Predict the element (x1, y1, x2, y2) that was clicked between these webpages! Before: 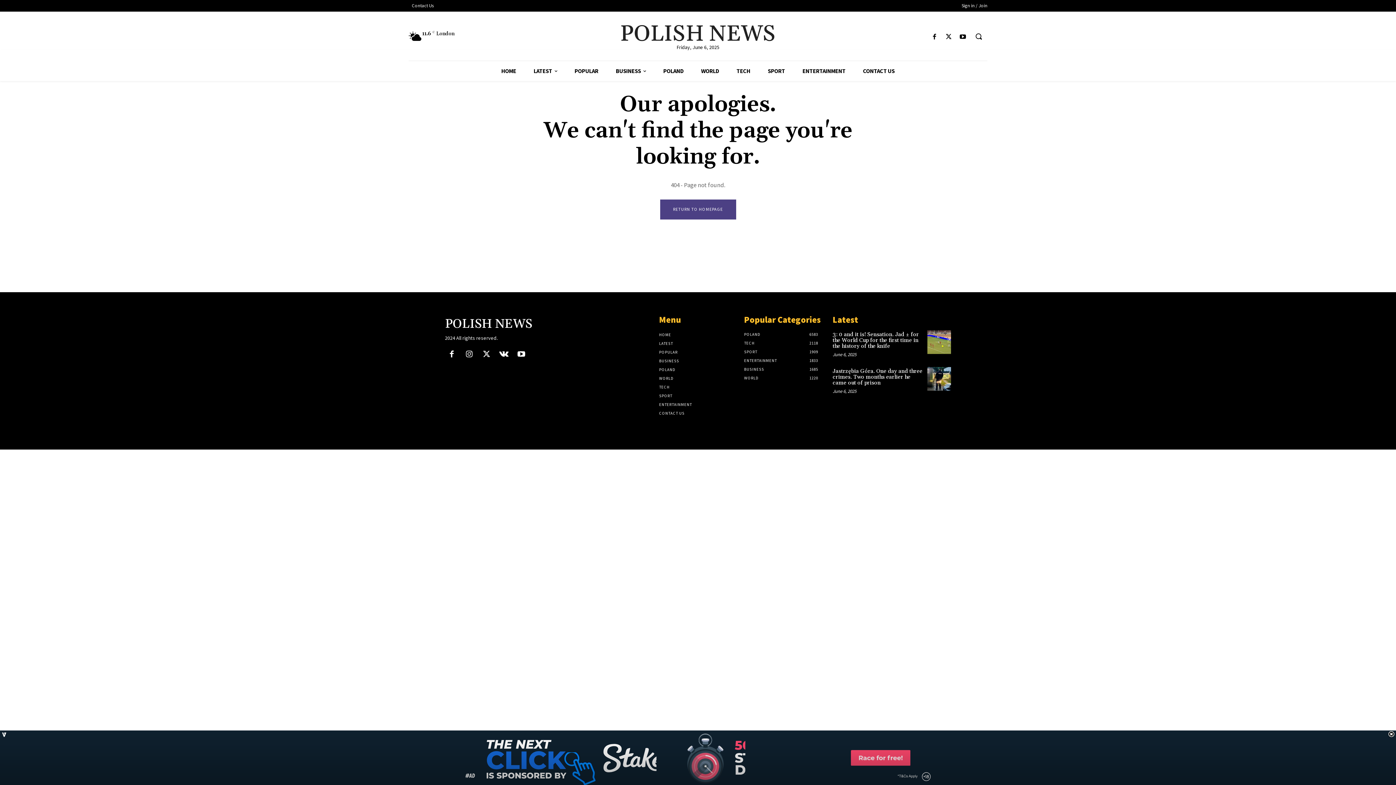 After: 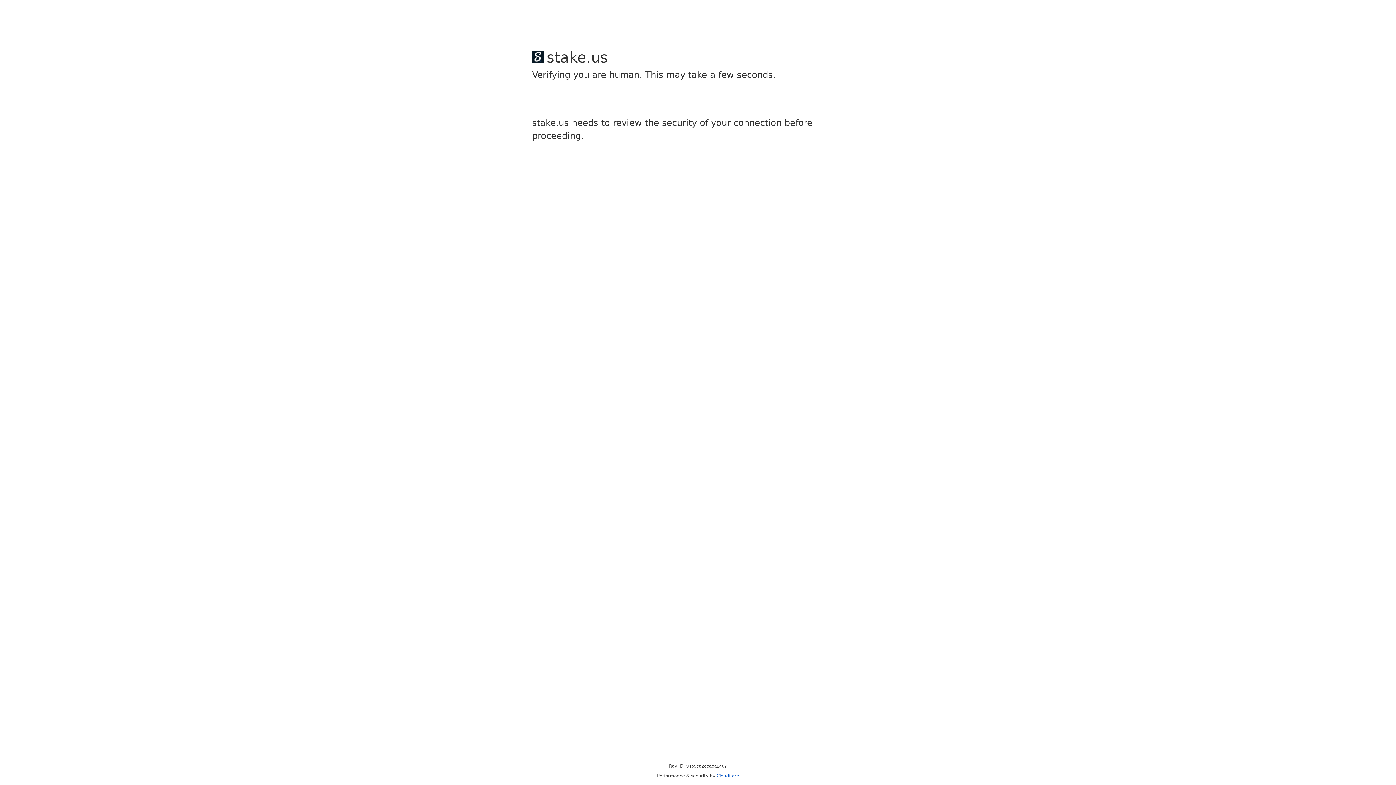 Action: bbox: (929, 31, 940, 42)